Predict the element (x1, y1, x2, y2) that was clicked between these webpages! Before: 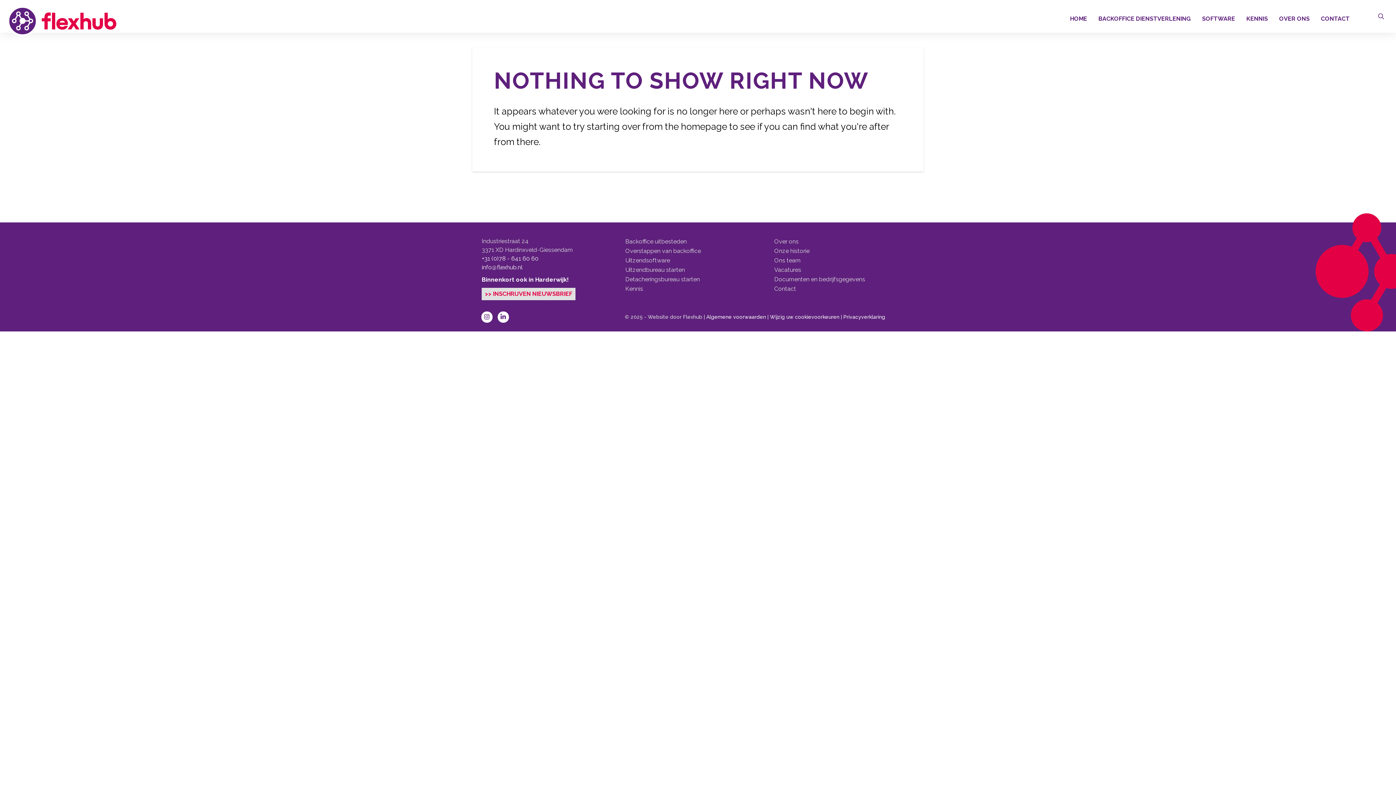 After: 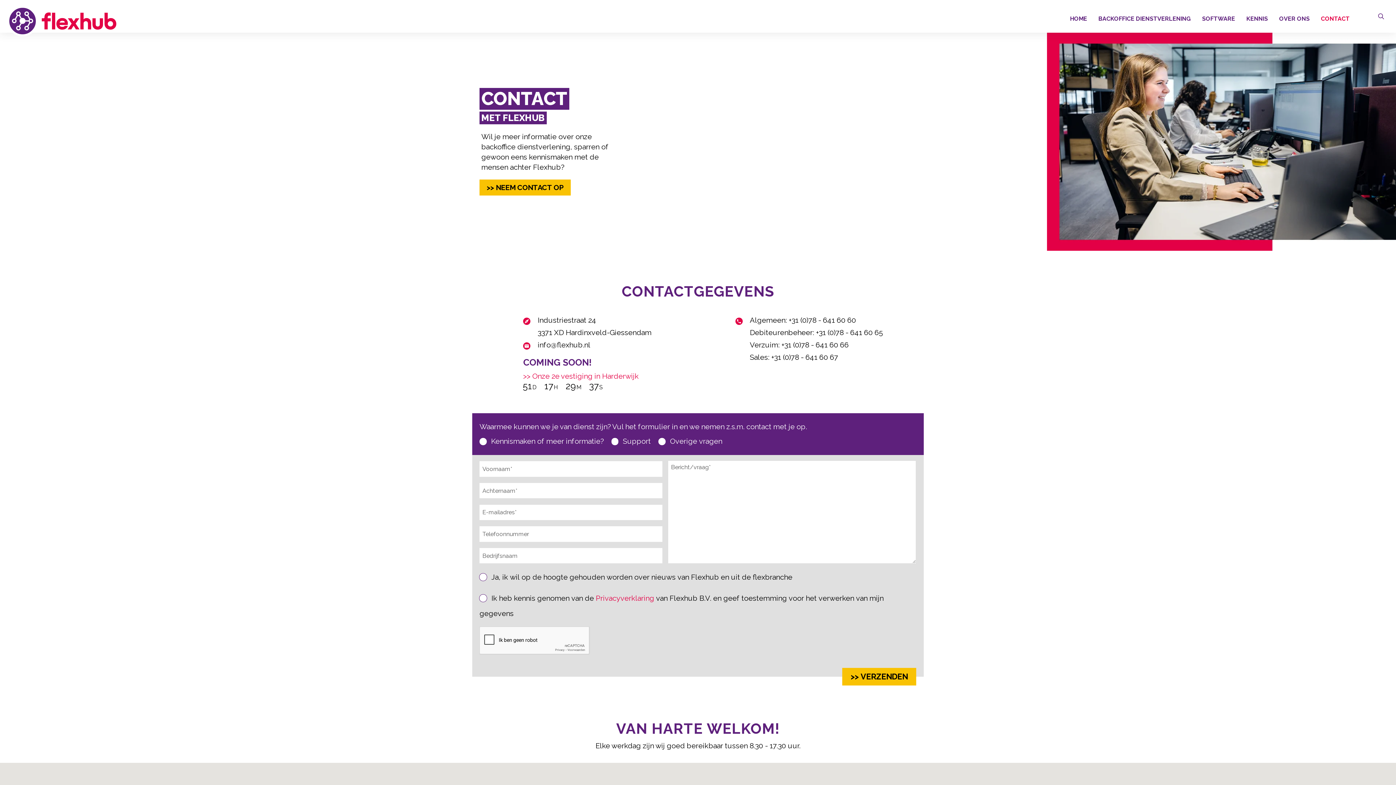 Action: label: CONTACT bbox: (1315, 5, 1355, 32)